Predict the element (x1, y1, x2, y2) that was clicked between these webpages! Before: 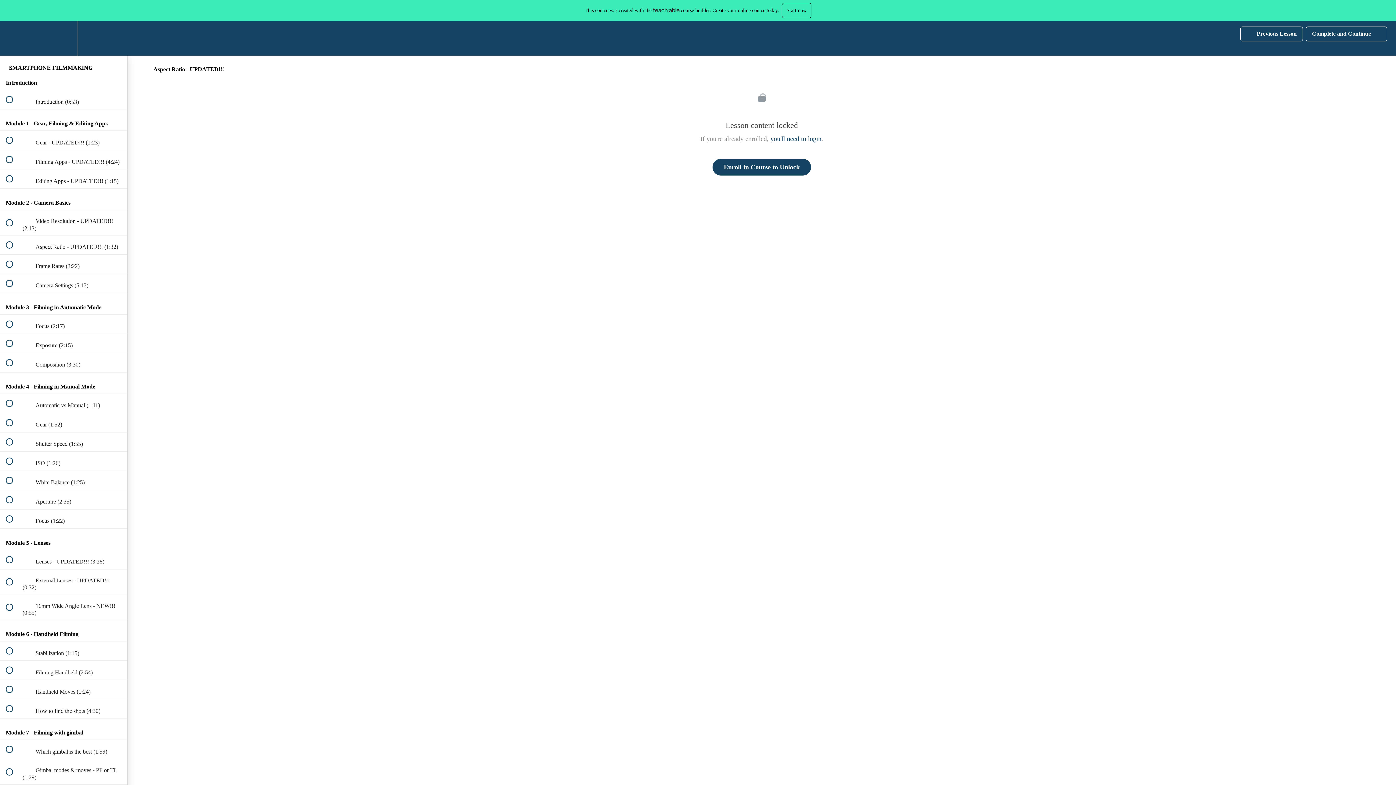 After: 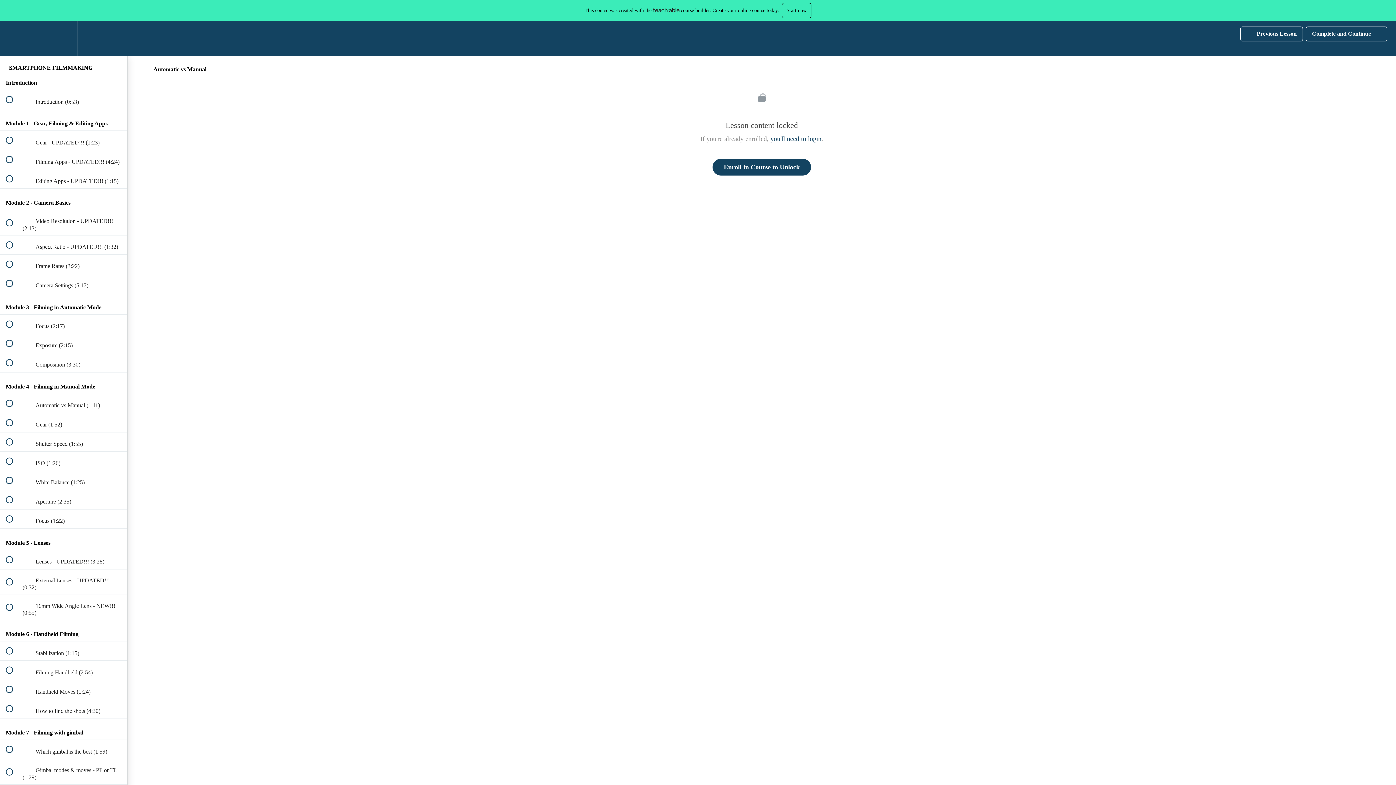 Action: bbox: (0, 394, 127, 413) label:  
 Automatic vs Manual (1:11)